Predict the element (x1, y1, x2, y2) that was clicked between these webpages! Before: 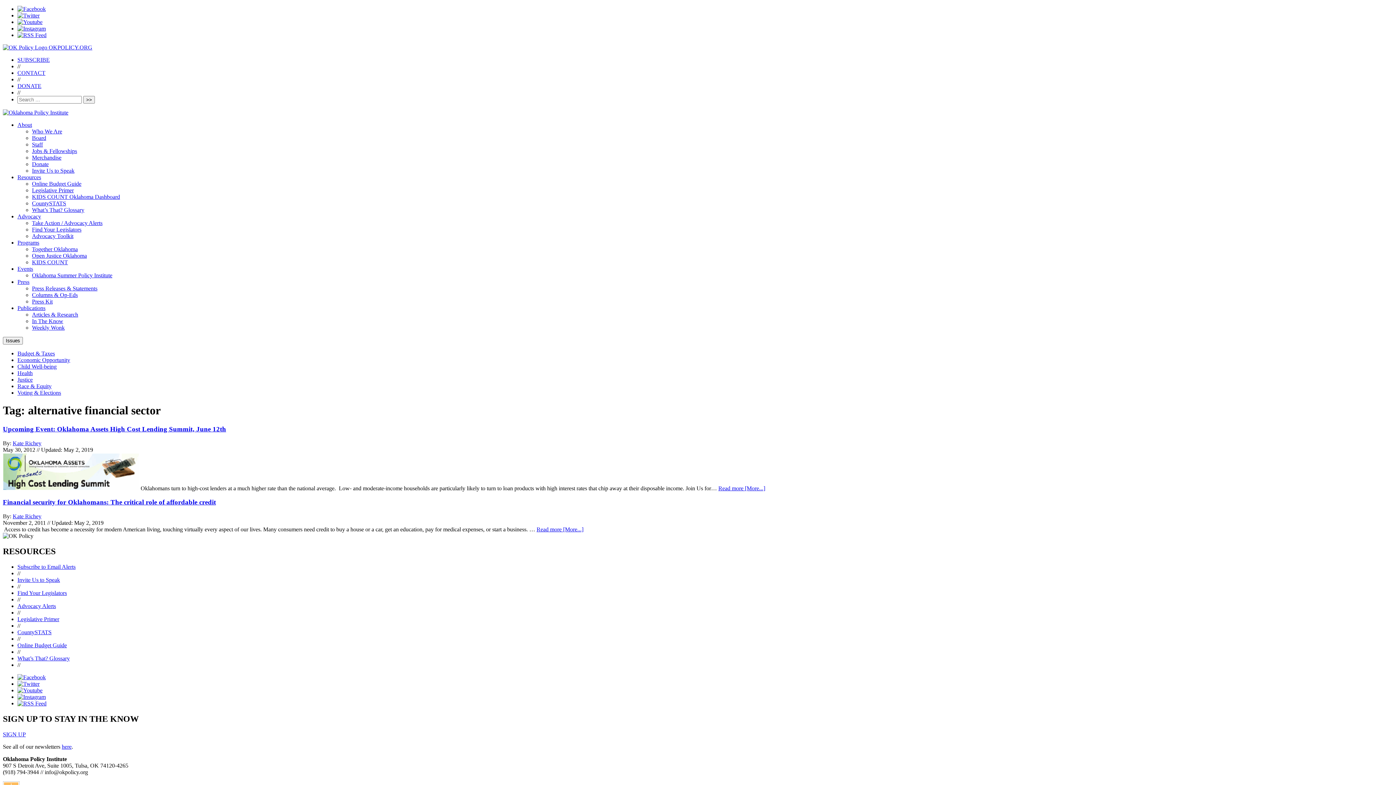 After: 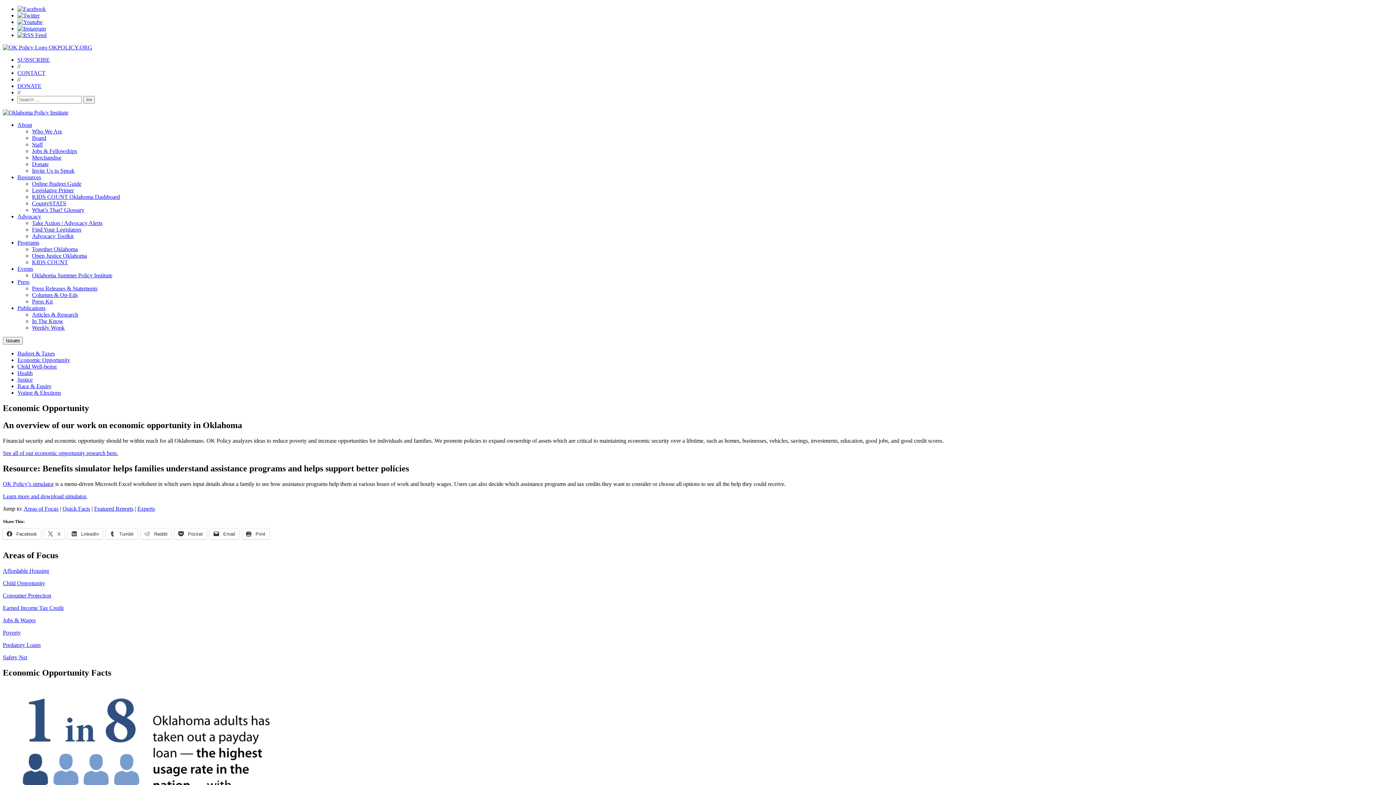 Action: bbox: (17, 357, 70, 363) label: Economic Opportunity